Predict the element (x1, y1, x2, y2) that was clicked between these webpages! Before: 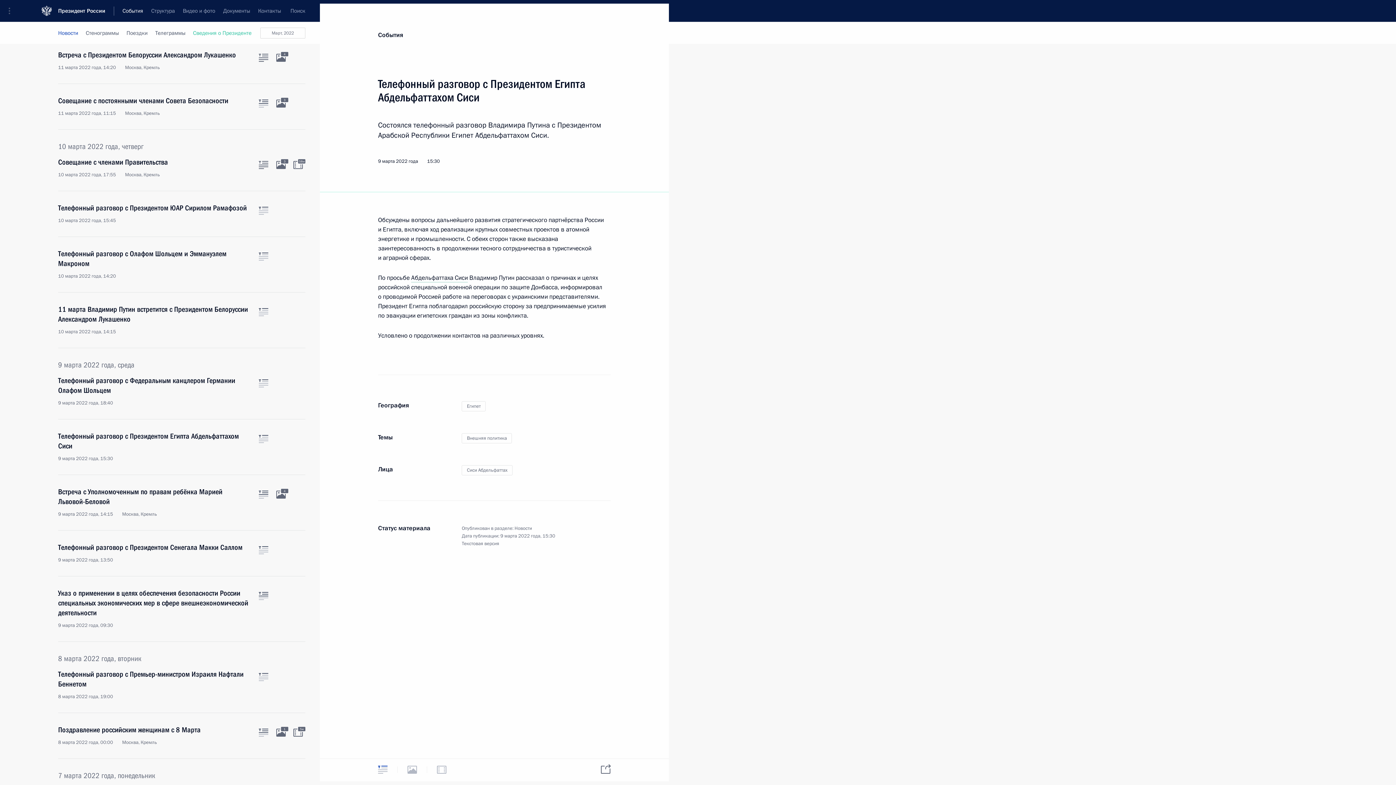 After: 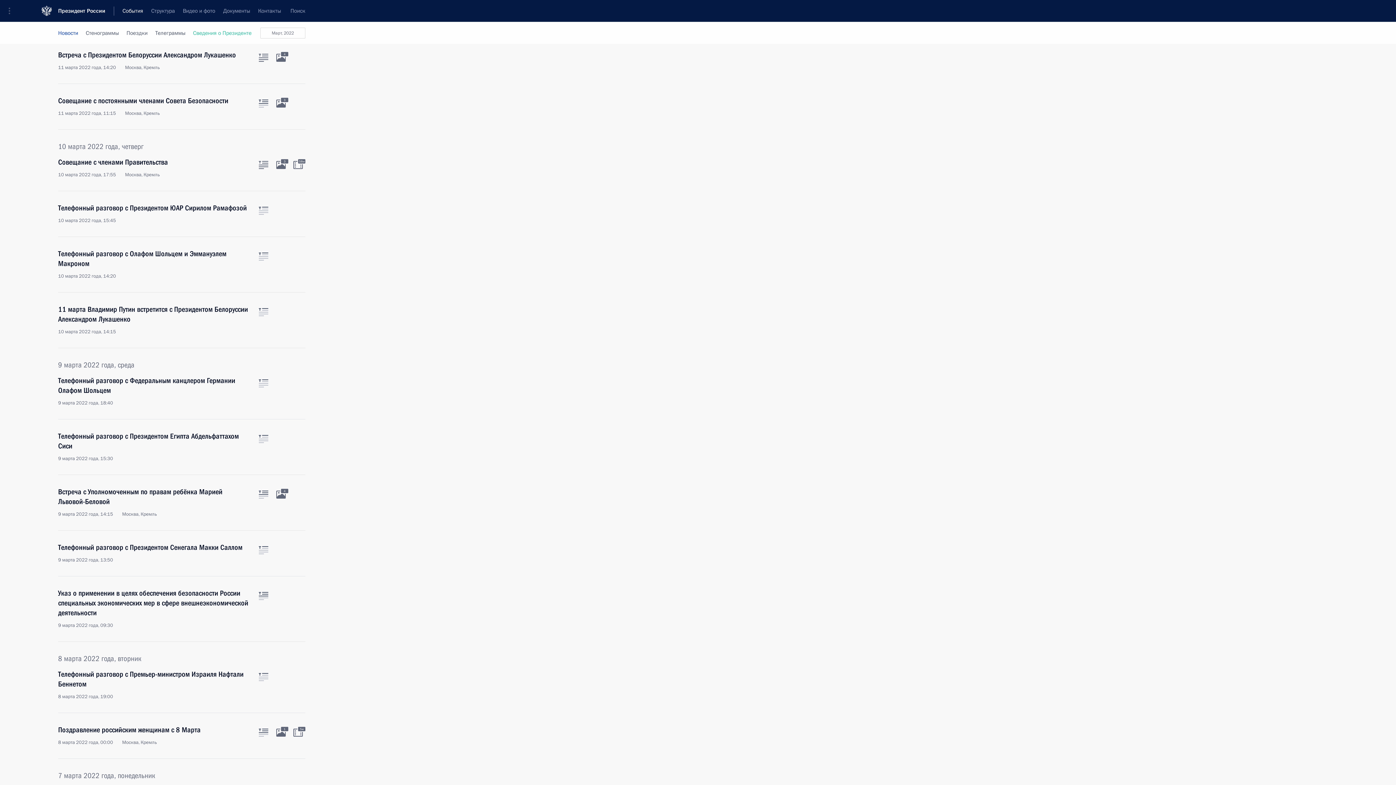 Action: bbox: (629, 22, 651, 44)